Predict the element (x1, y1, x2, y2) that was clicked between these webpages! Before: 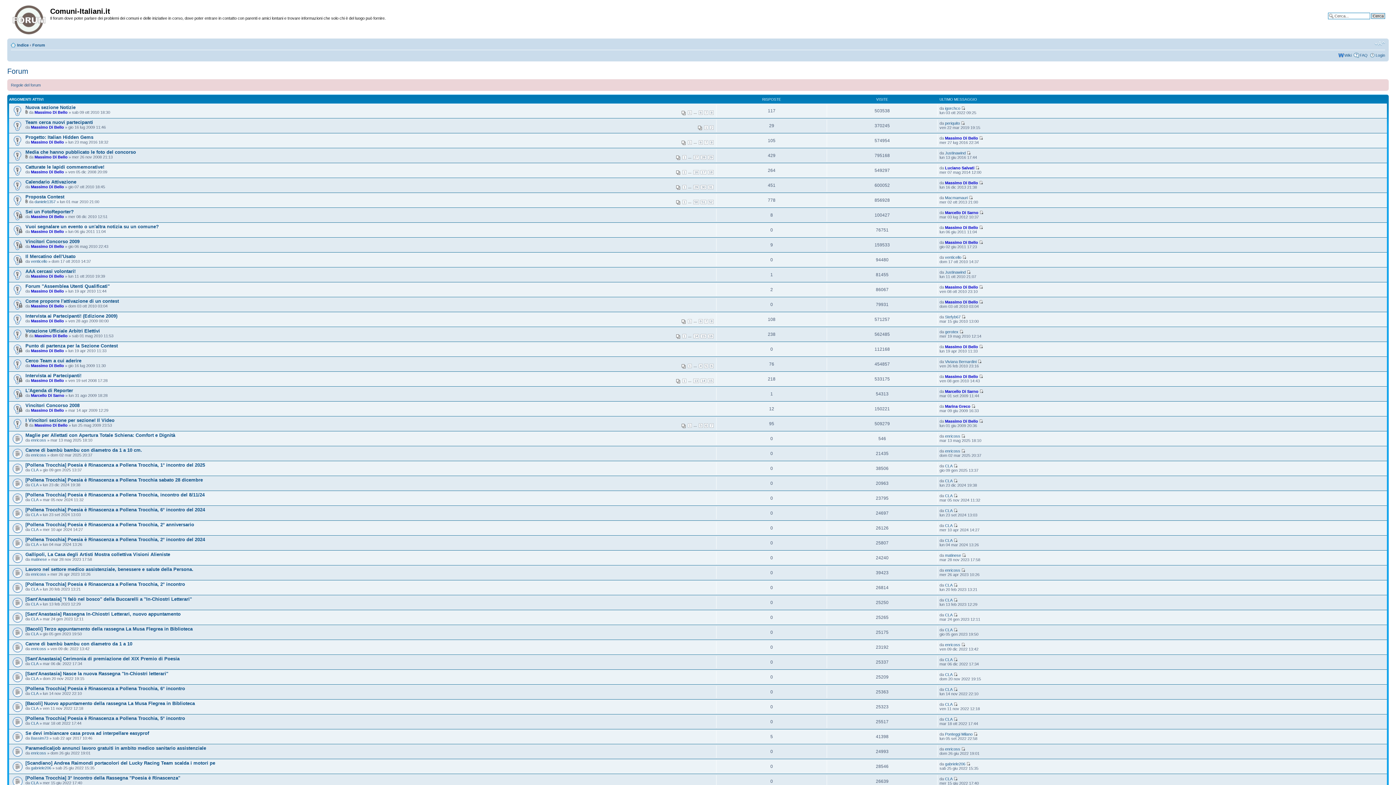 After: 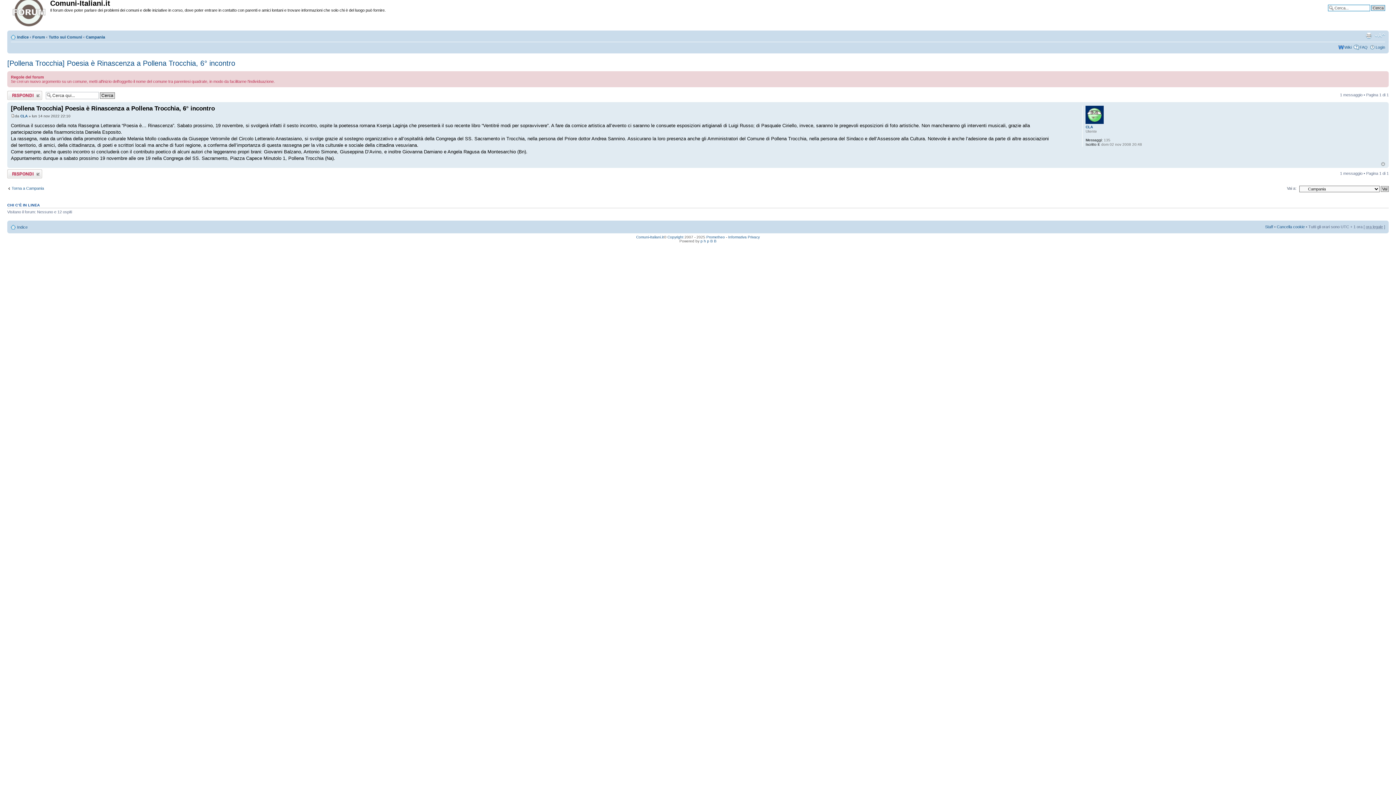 Action: bbox: (953, 687, 957, 692)